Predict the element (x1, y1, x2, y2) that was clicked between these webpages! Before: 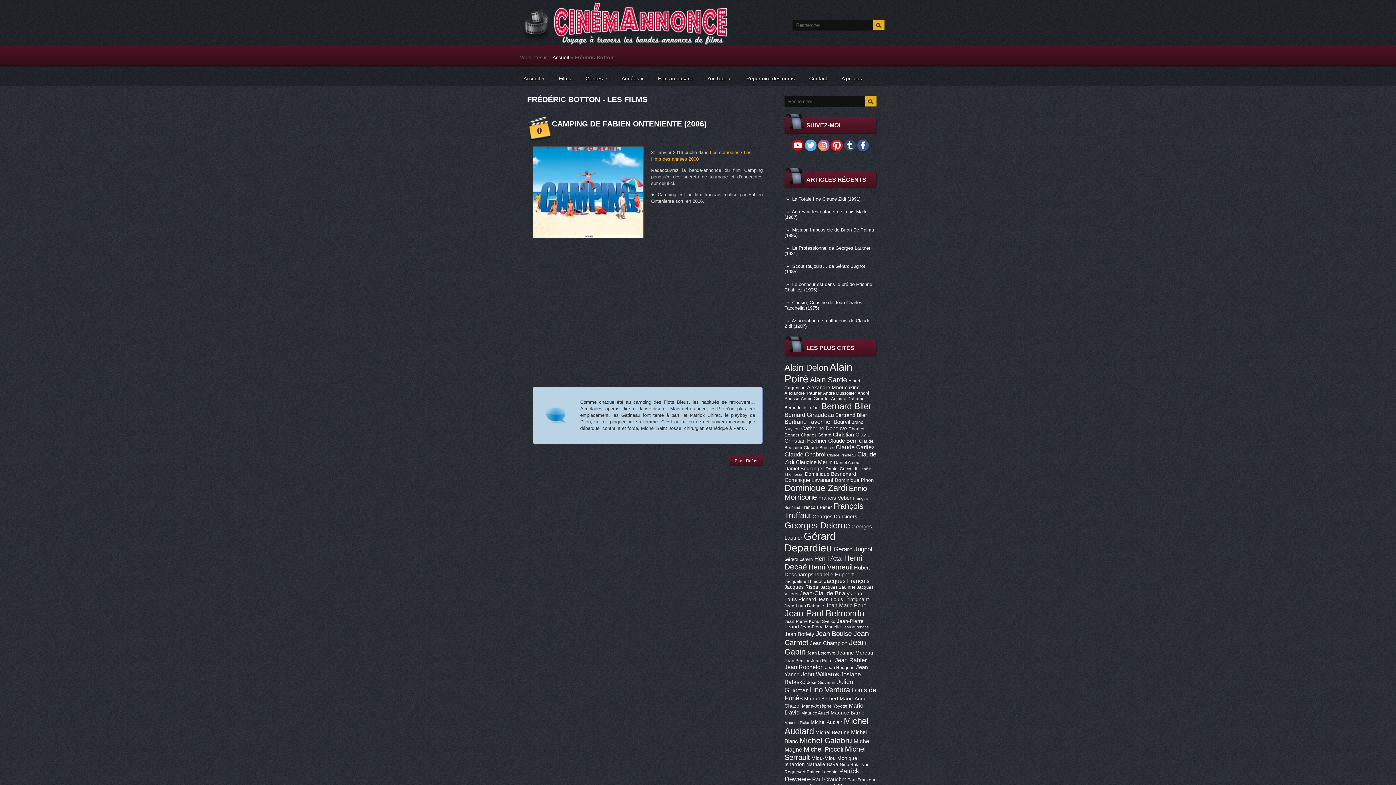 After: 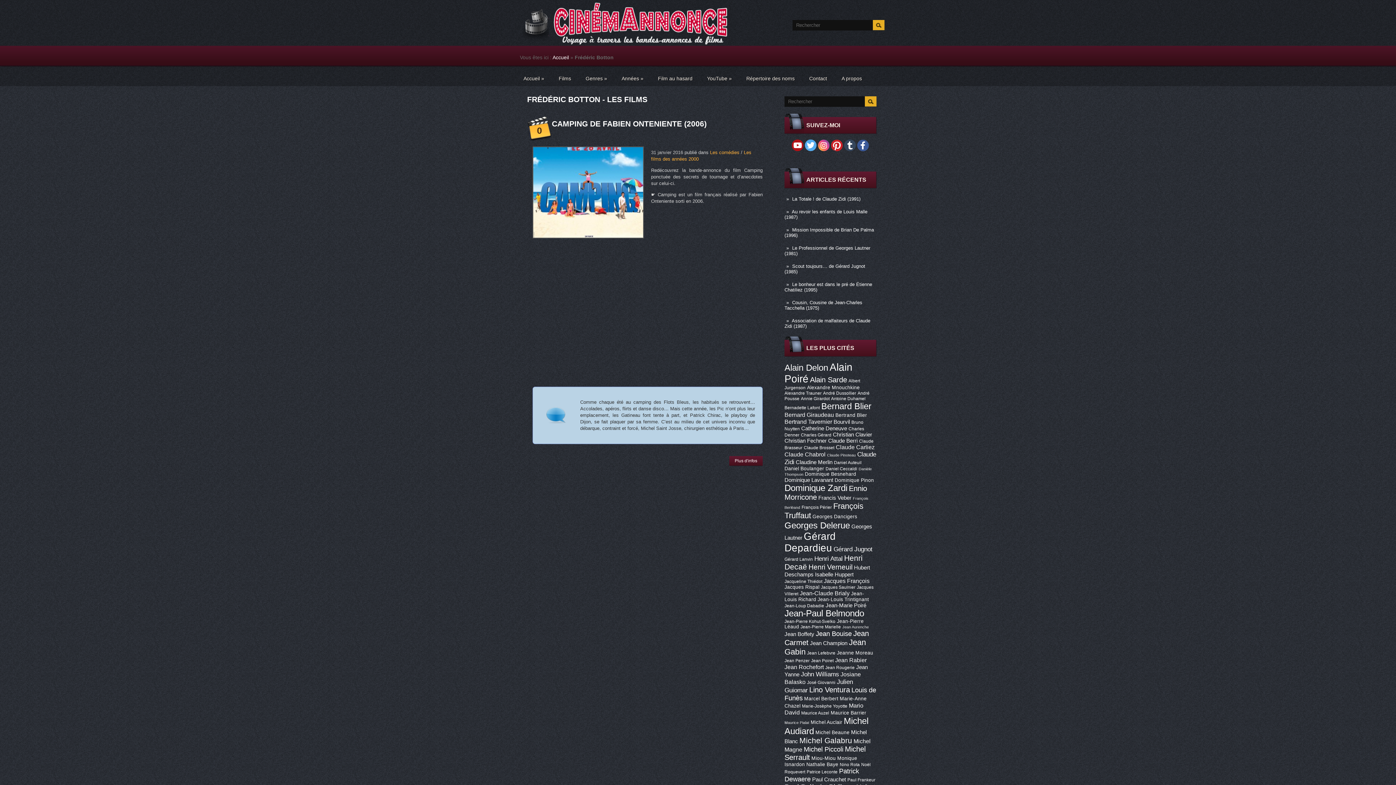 Action: bbox: (804, 147, 817, 153)